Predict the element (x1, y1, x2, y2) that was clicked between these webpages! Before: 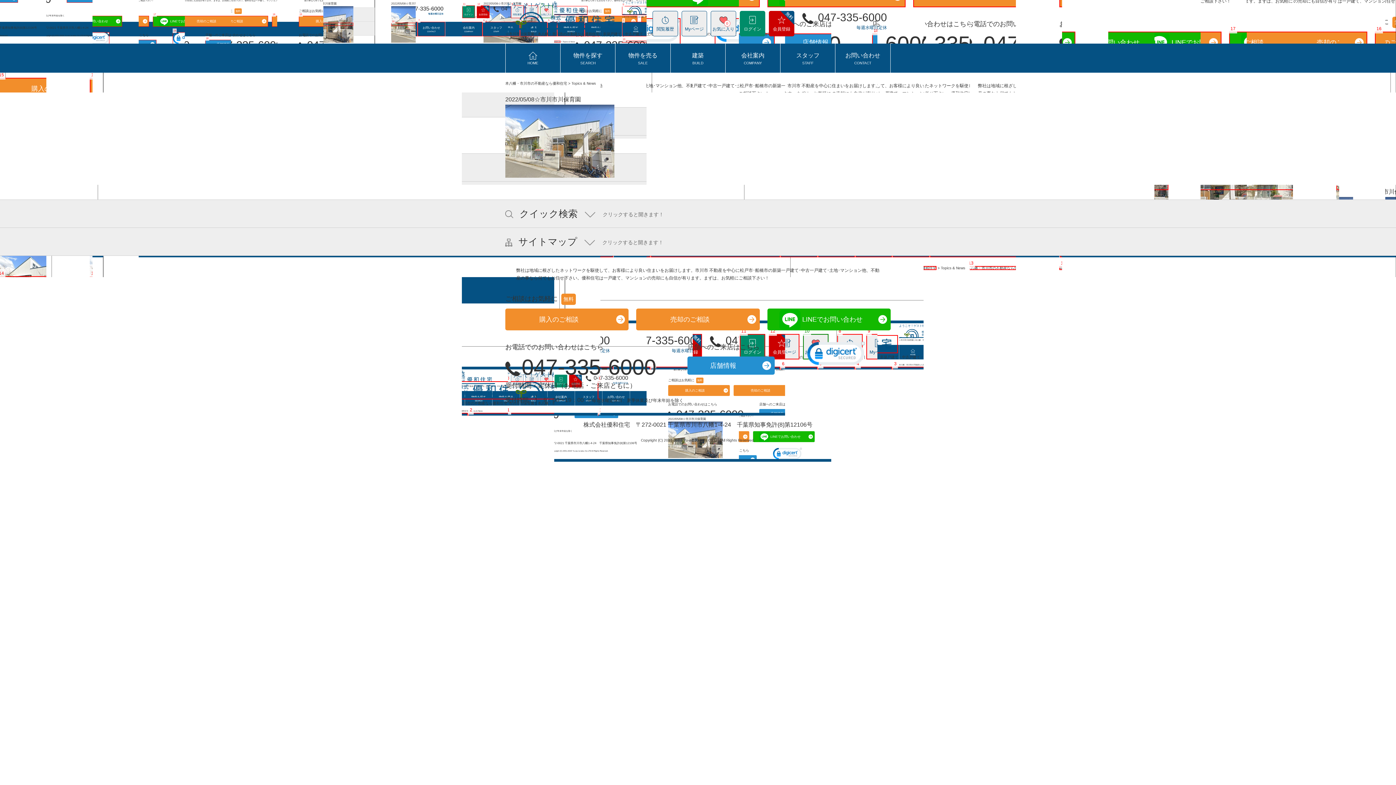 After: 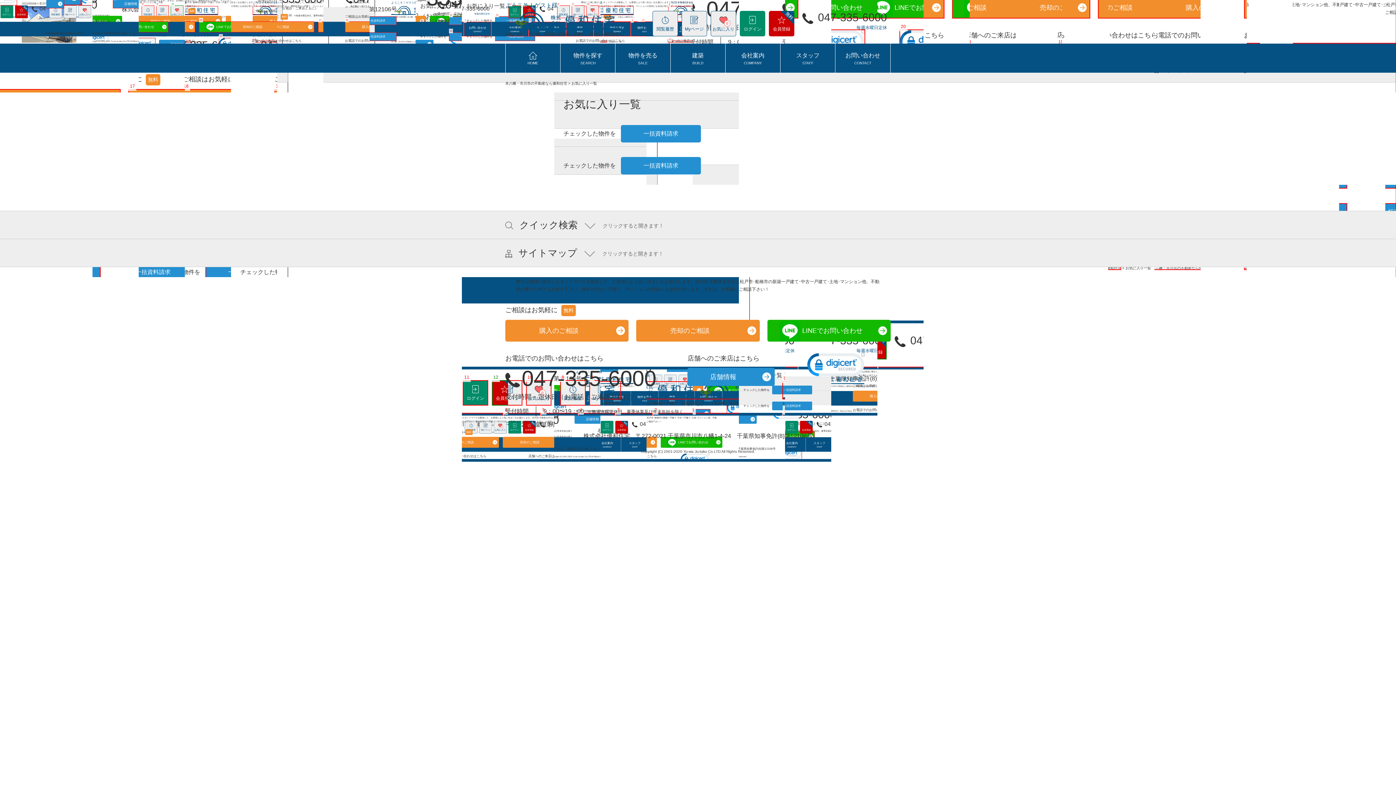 Action: bbox: (710, 10, 736, 36) label: お気に入り
0